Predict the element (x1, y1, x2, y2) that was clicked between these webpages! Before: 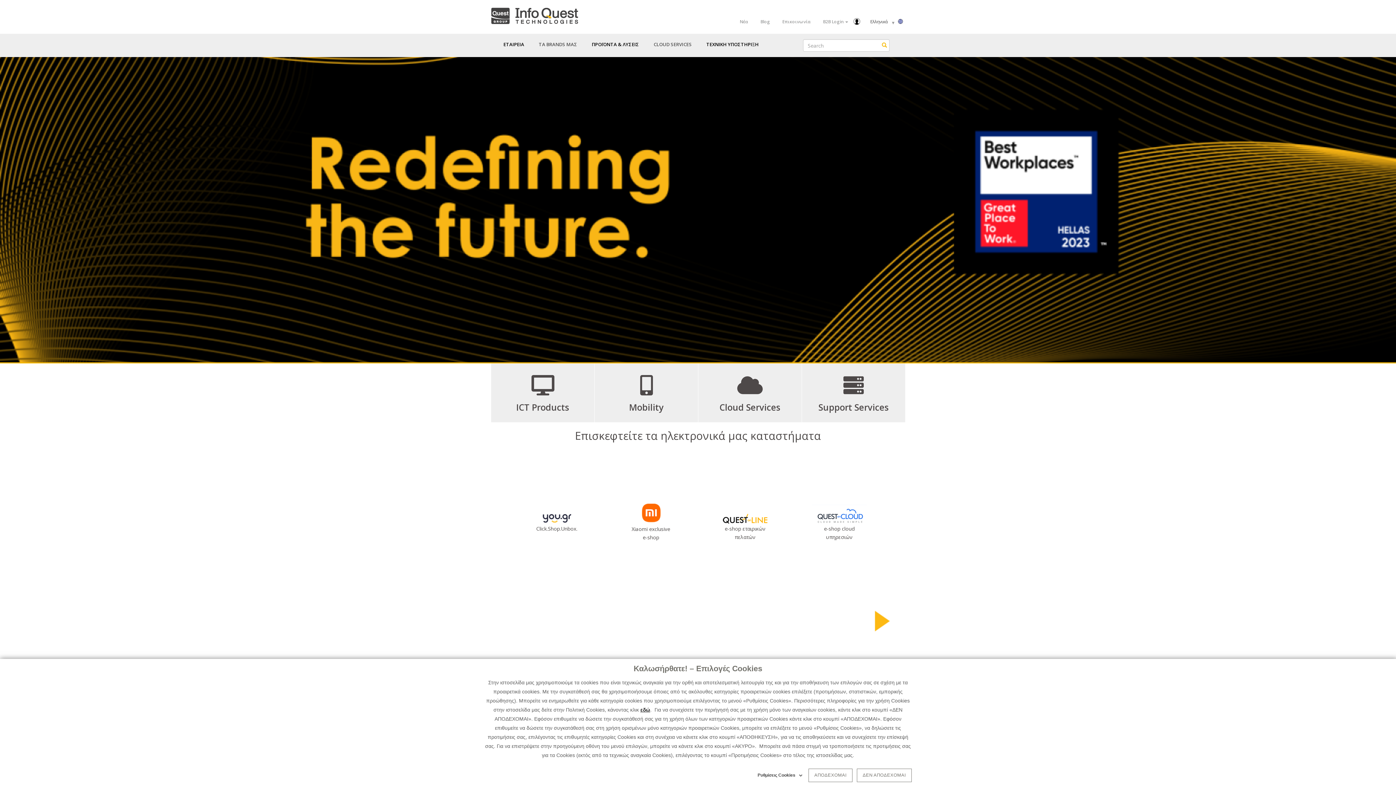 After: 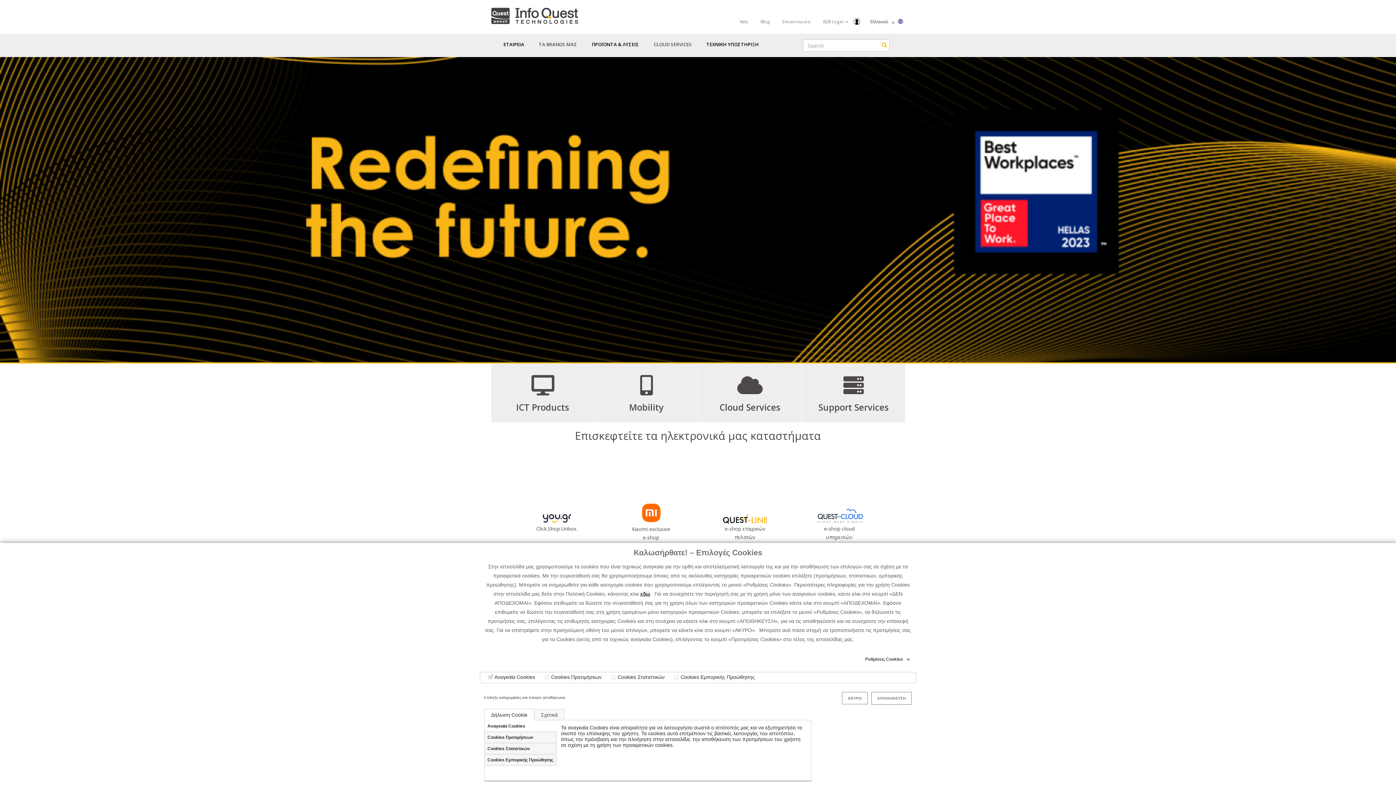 Action: label: Ρυθμίσεις Cookies bbox: (757, 770, 804, 778)